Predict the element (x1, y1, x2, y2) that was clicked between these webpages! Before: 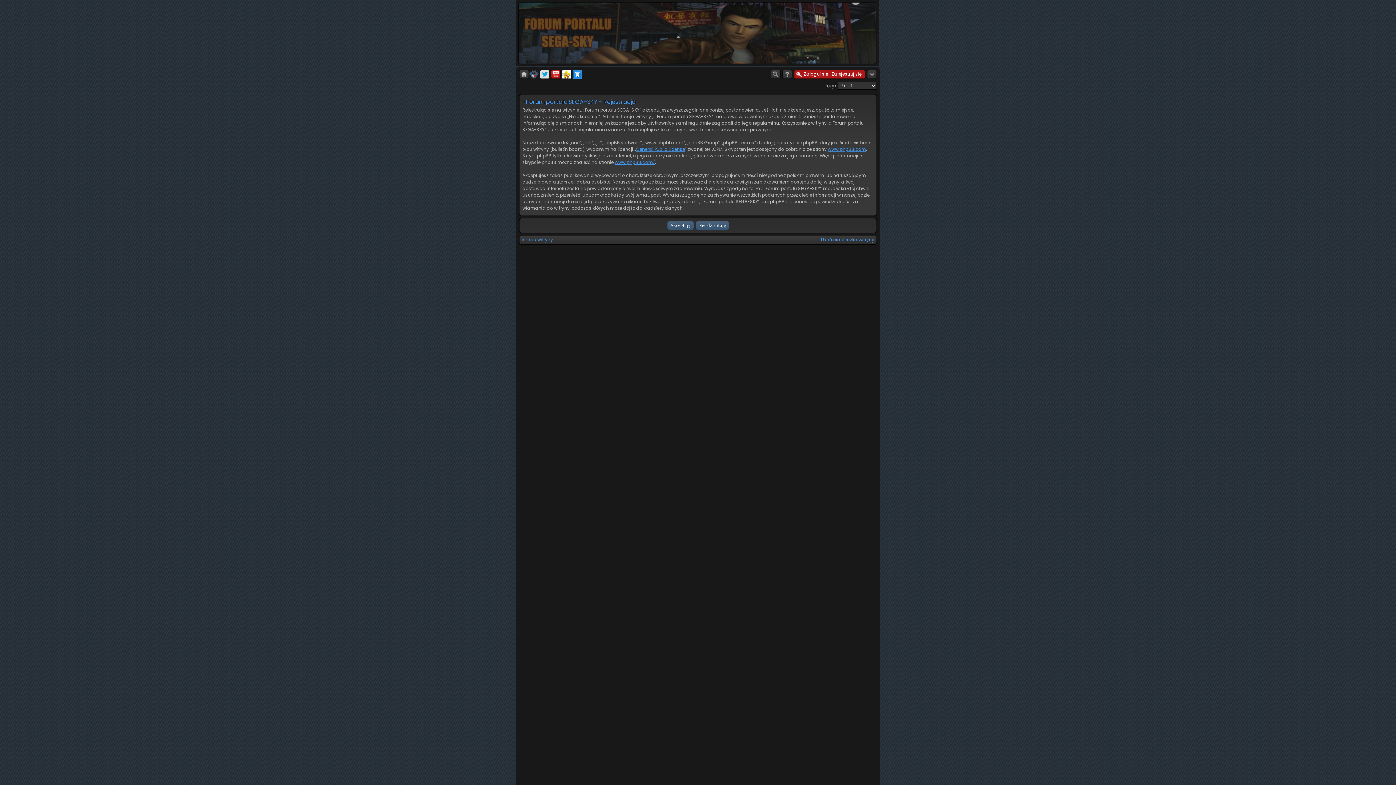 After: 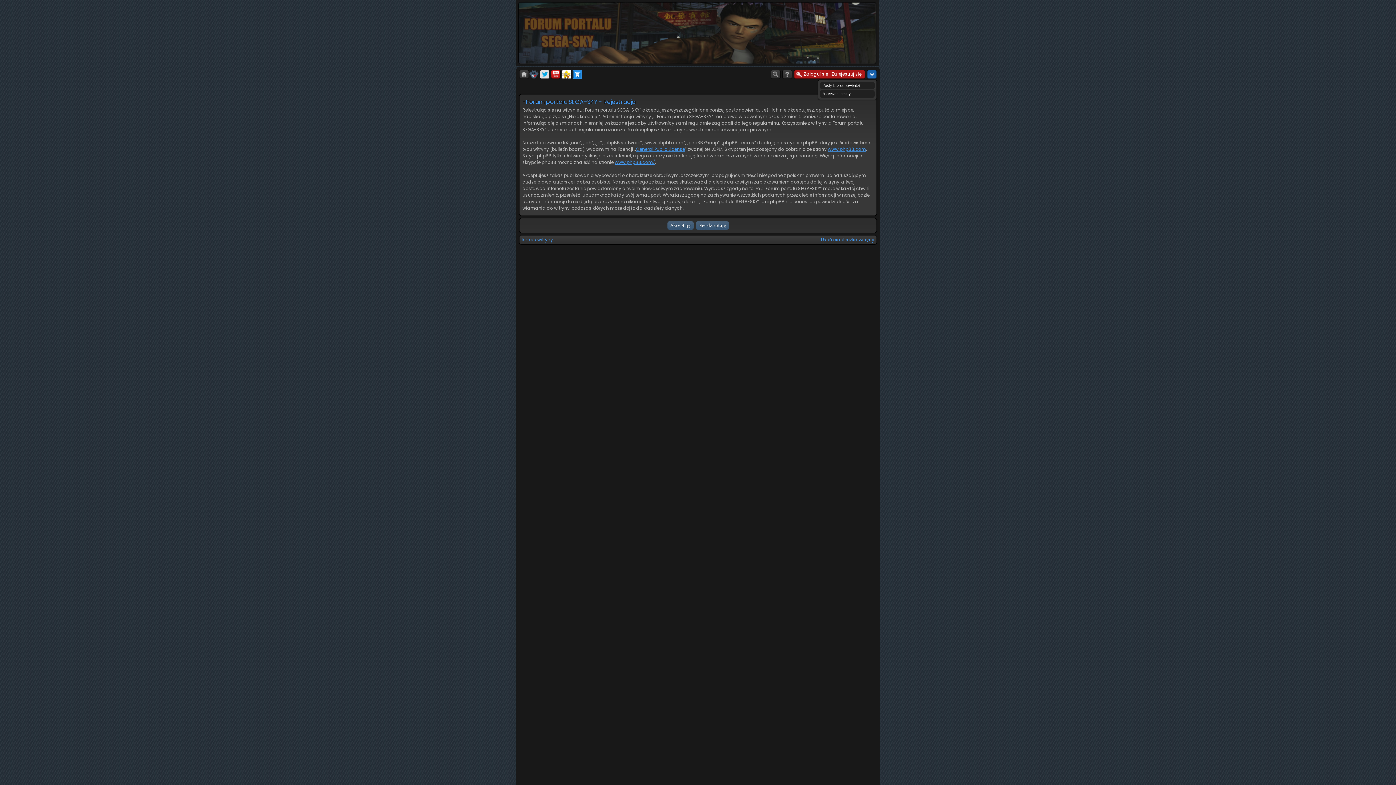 Action: bbox: (867, 69, 877, 78)